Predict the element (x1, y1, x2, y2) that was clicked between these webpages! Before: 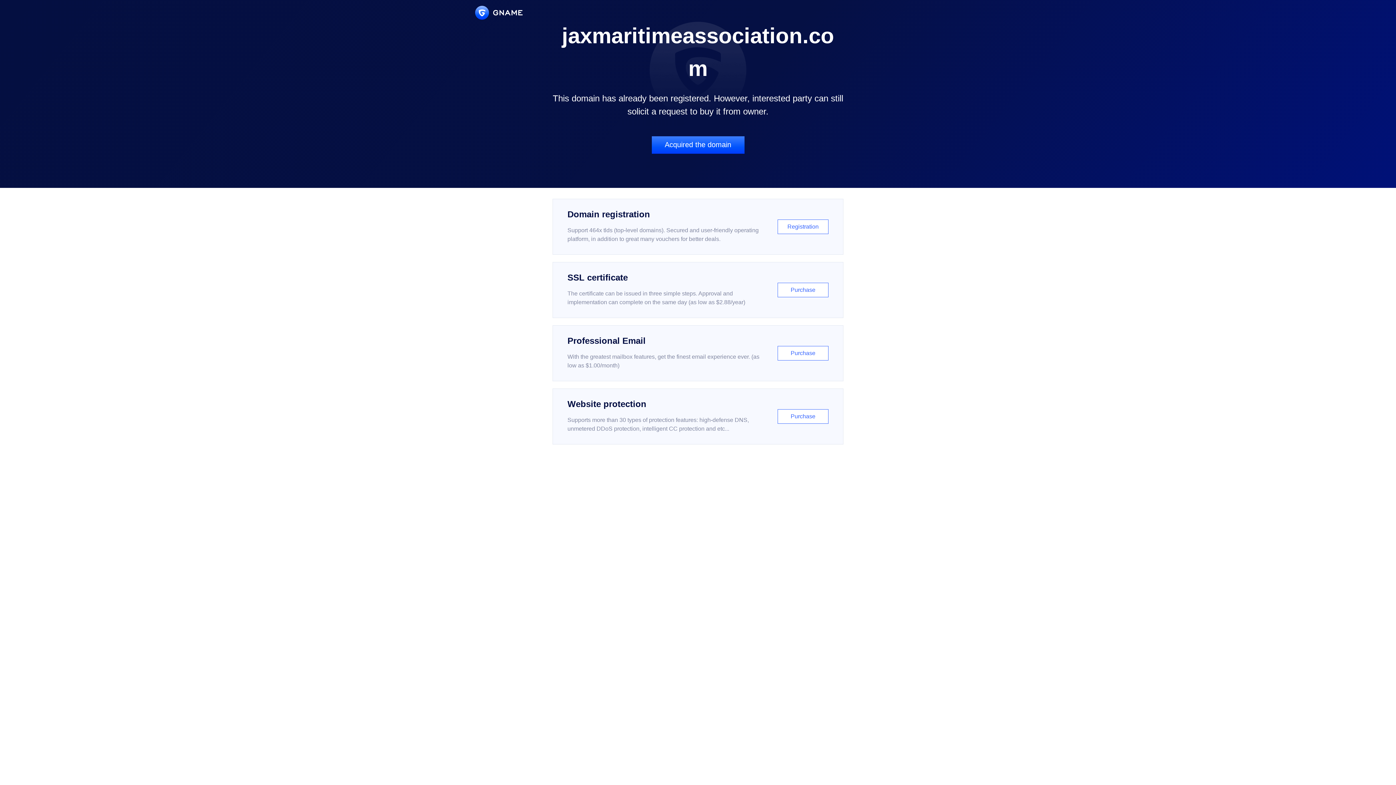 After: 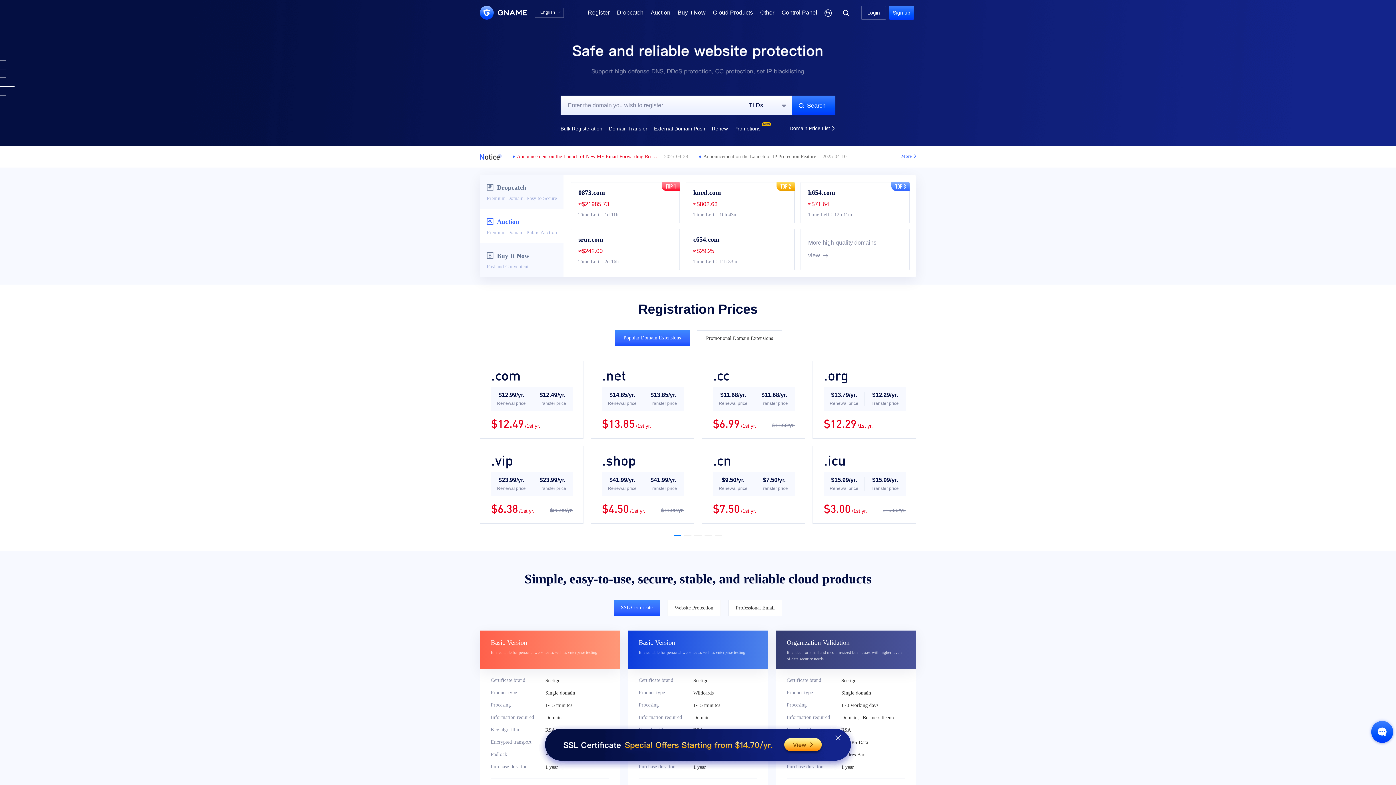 Action: bbox: (475, 5, 522, 19)